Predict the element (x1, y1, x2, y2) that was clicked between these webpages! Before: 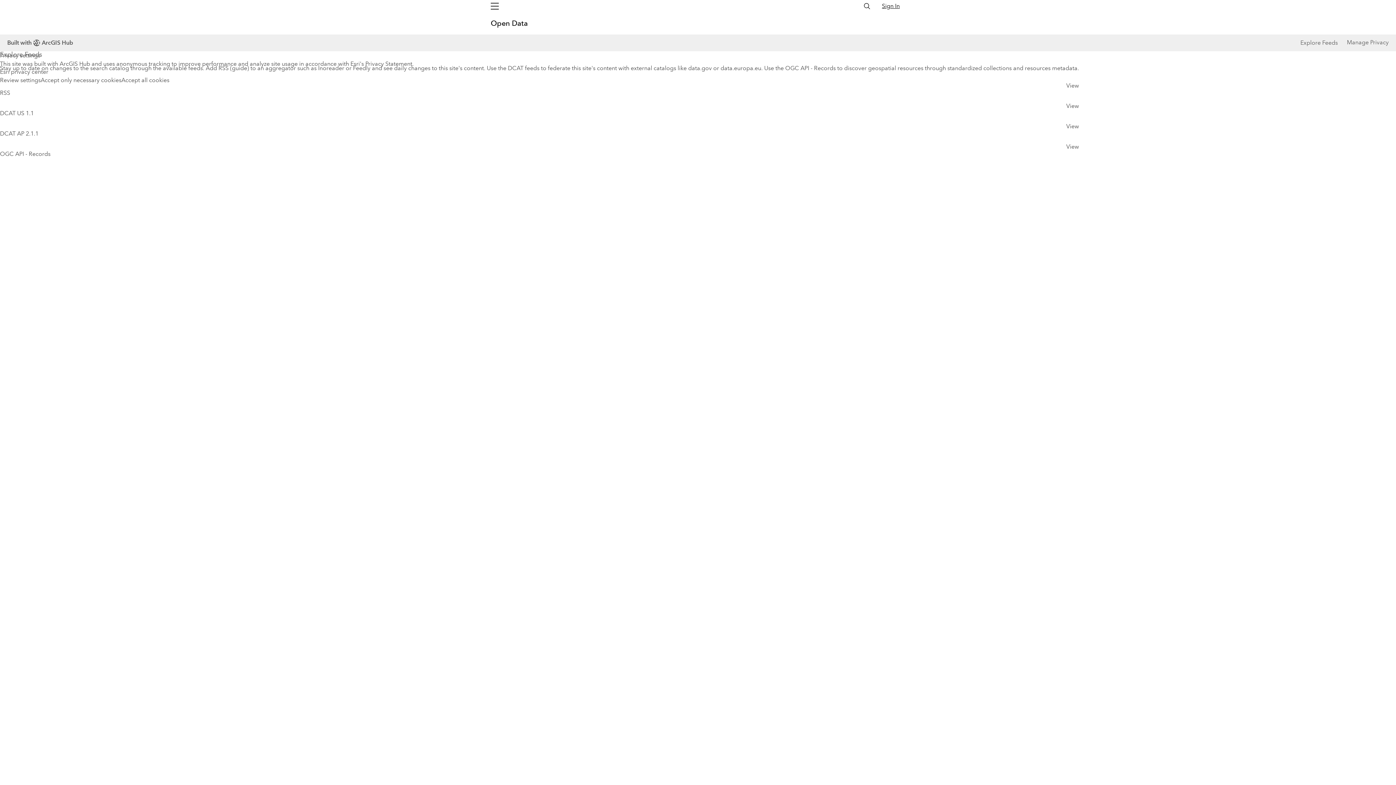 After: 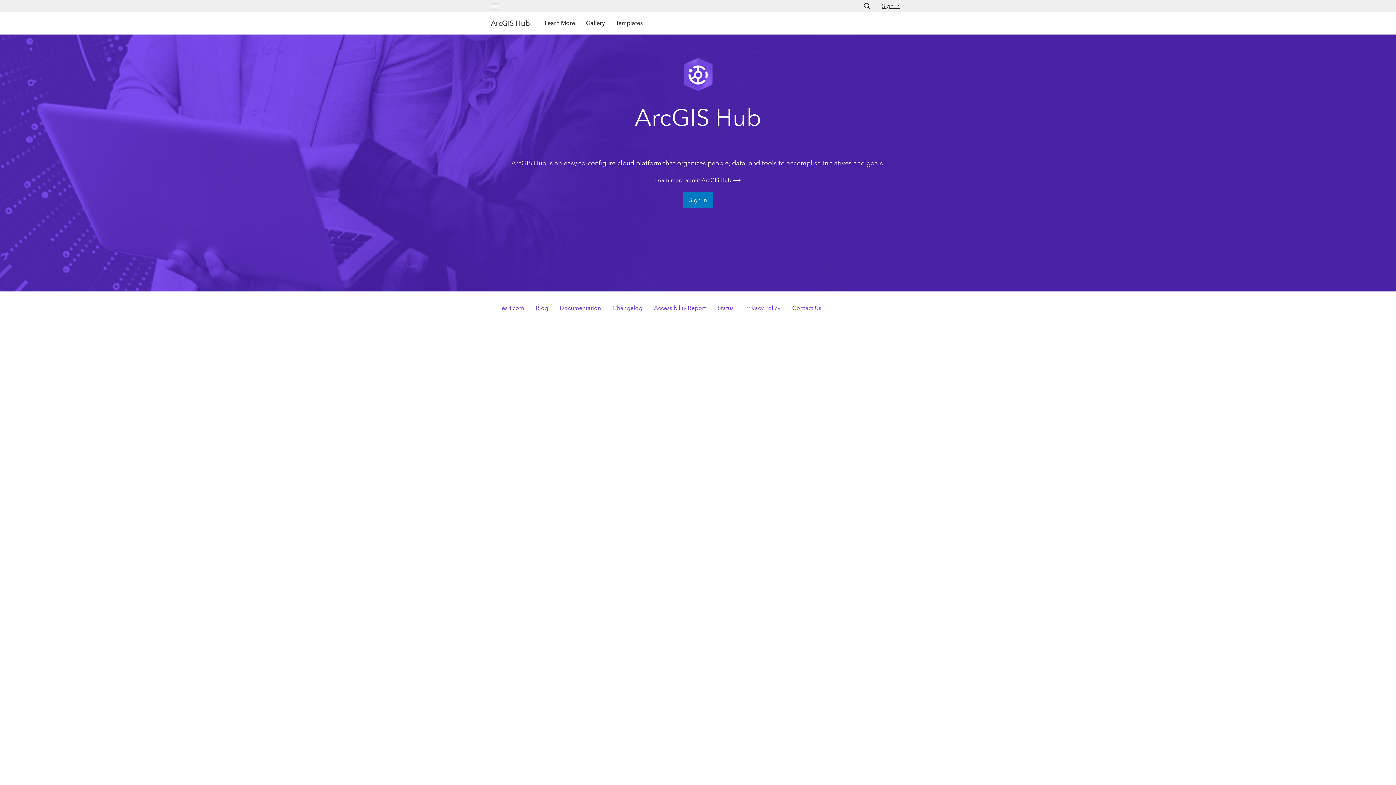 Action: label: Built with
ArcGIS Hub bbox: (7, 37, 73, 48)